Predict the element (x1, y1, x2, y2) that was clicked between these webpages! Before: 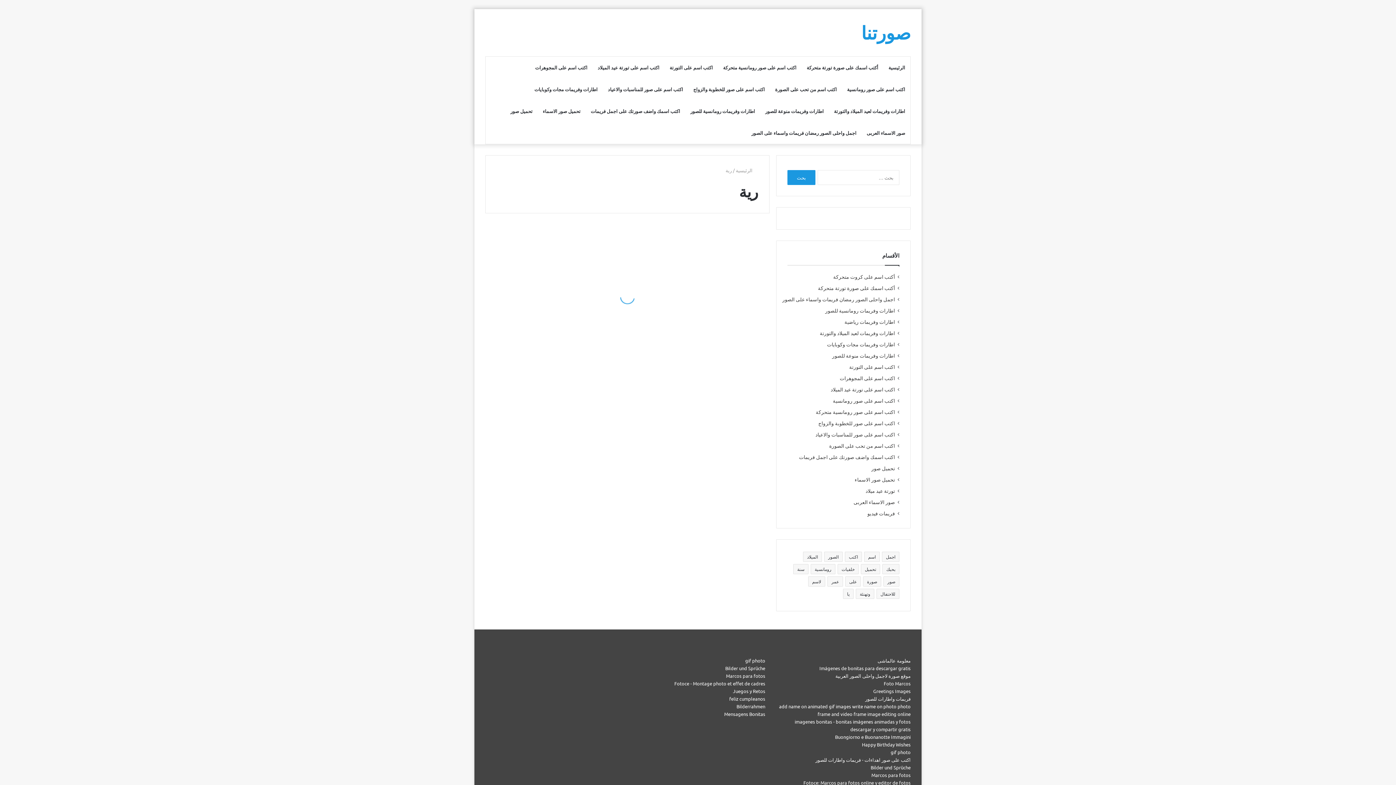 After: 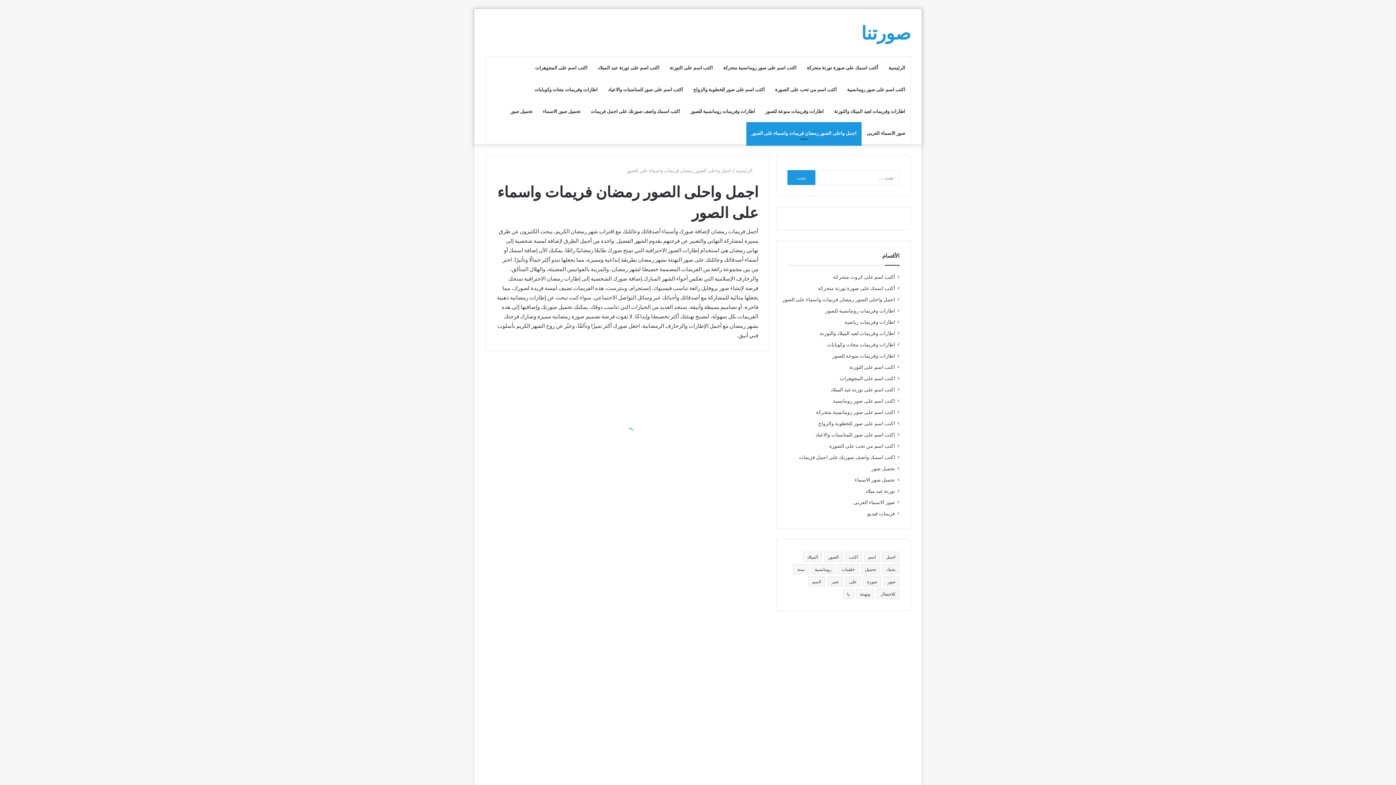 Action: bbox: (746, 122, 861, 144) label: اجمل واحلى الصور رمضان فريمات واسماء على الصور